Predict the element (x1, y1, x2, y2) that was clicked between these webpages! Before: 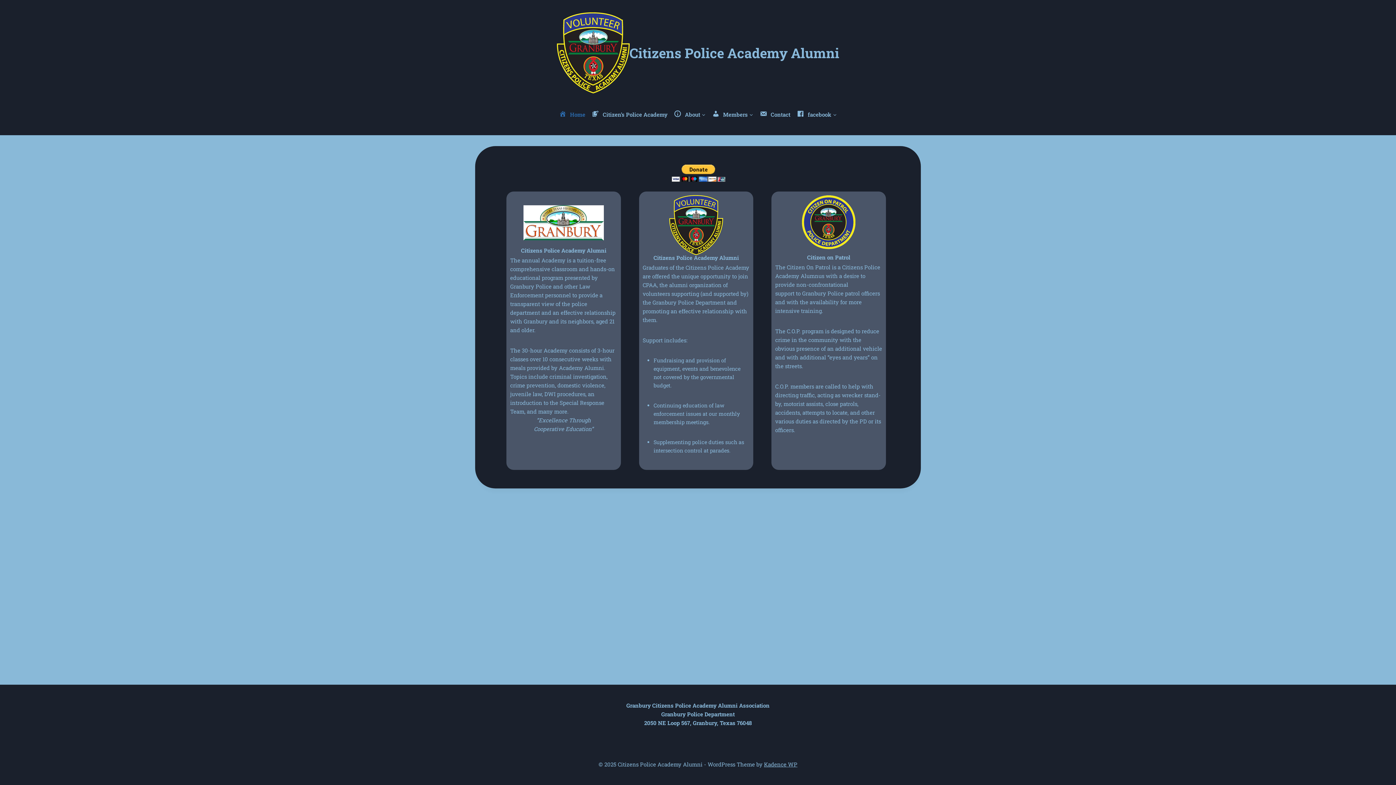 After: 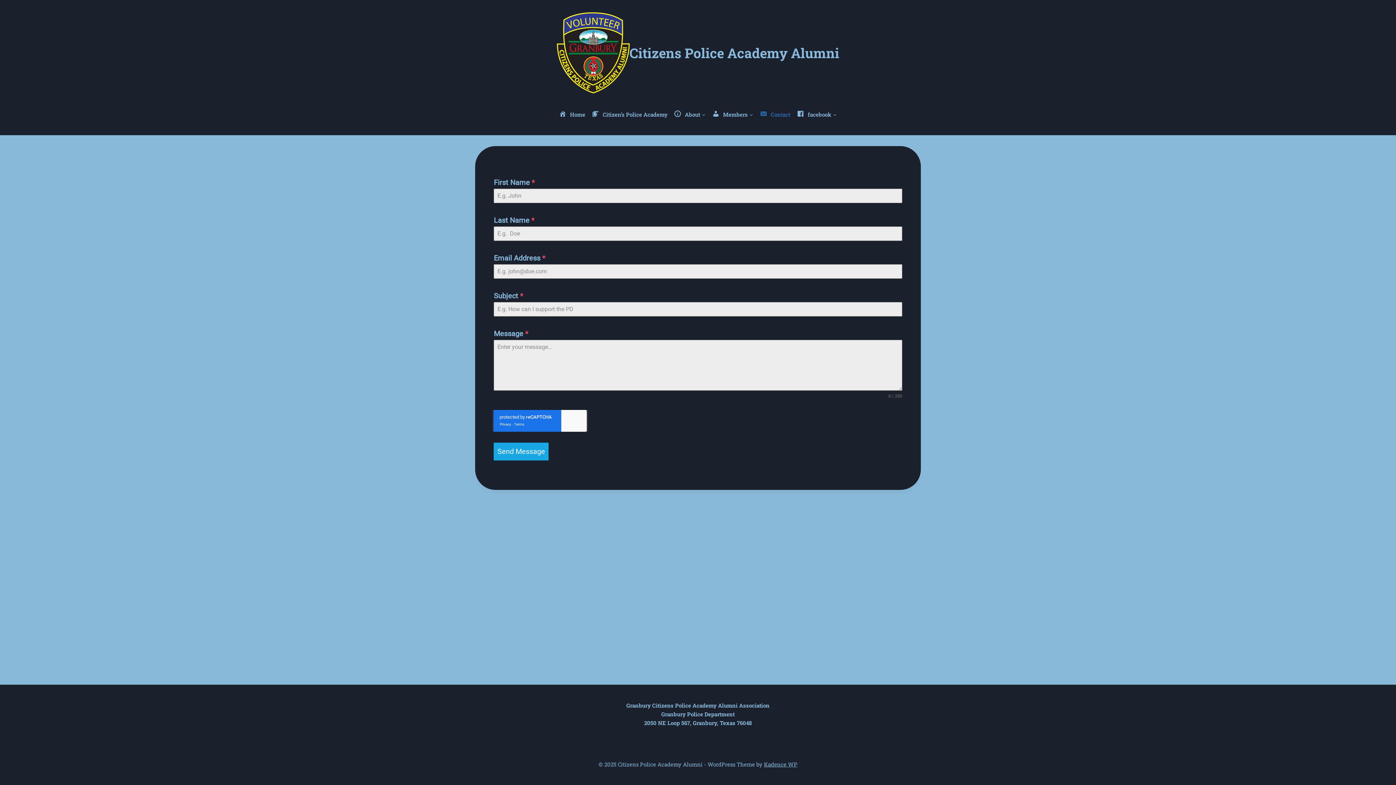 Action: label: Contact bbox: (756, 100, 793, 128)